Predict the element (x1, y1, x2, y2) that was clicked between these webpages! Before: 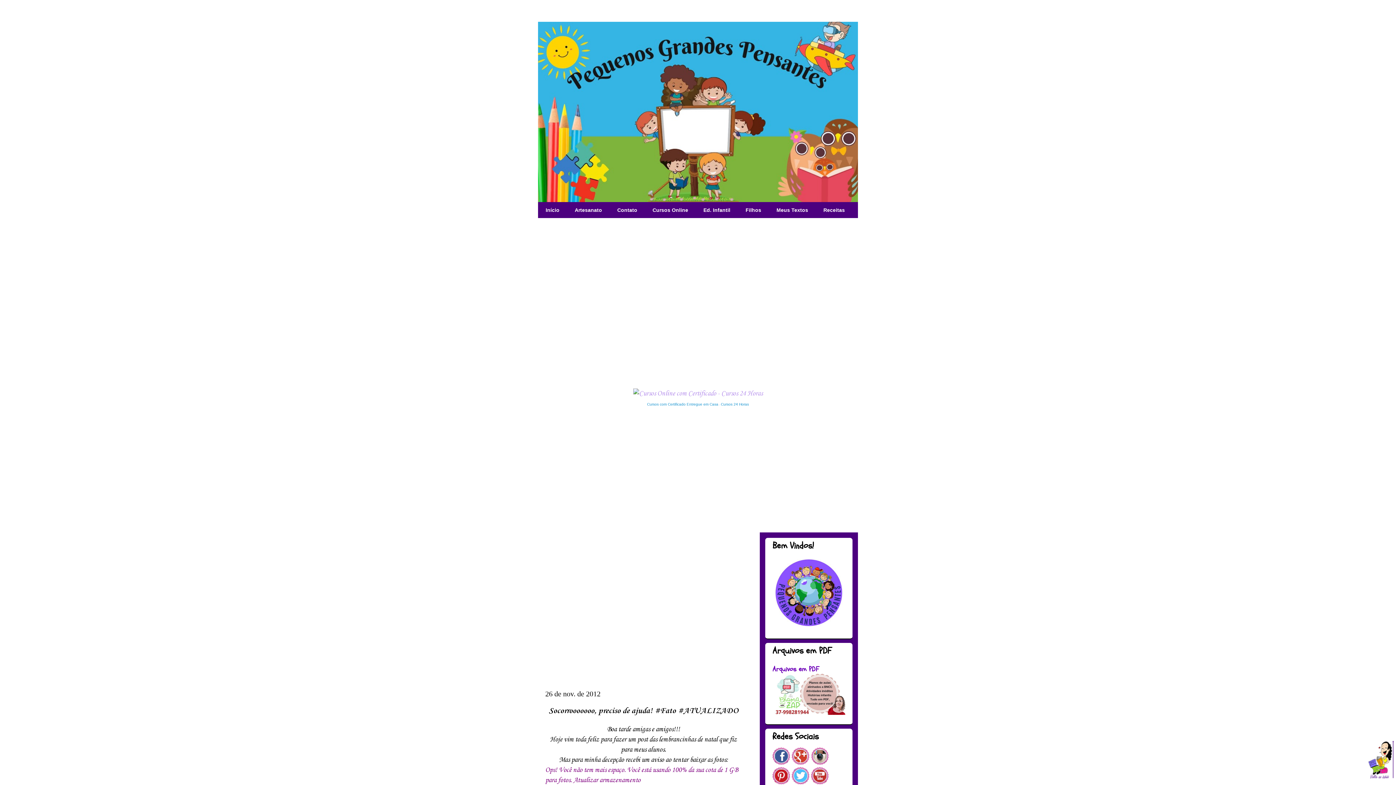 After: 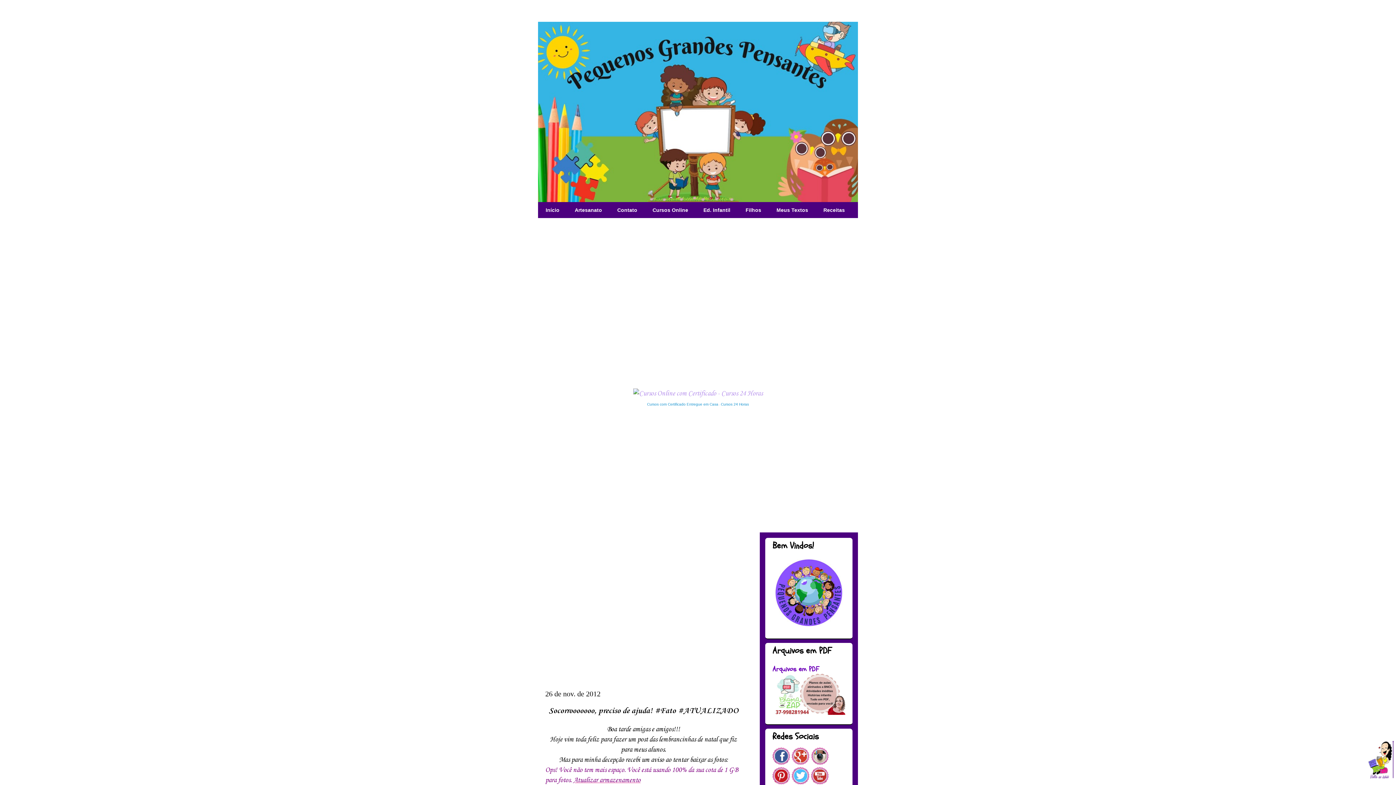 Action: bbox: (573, 776, 640, 784) label: Atualizar armazenamento